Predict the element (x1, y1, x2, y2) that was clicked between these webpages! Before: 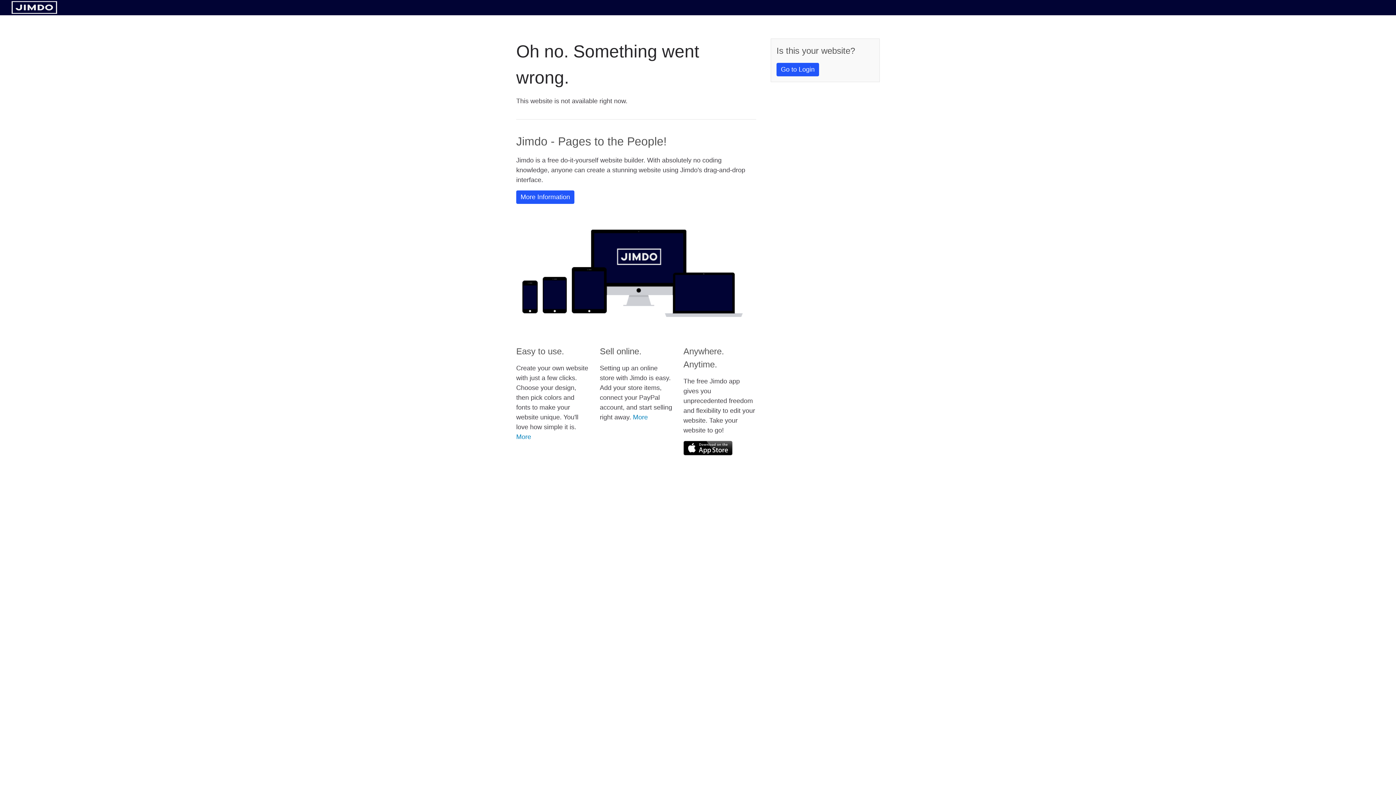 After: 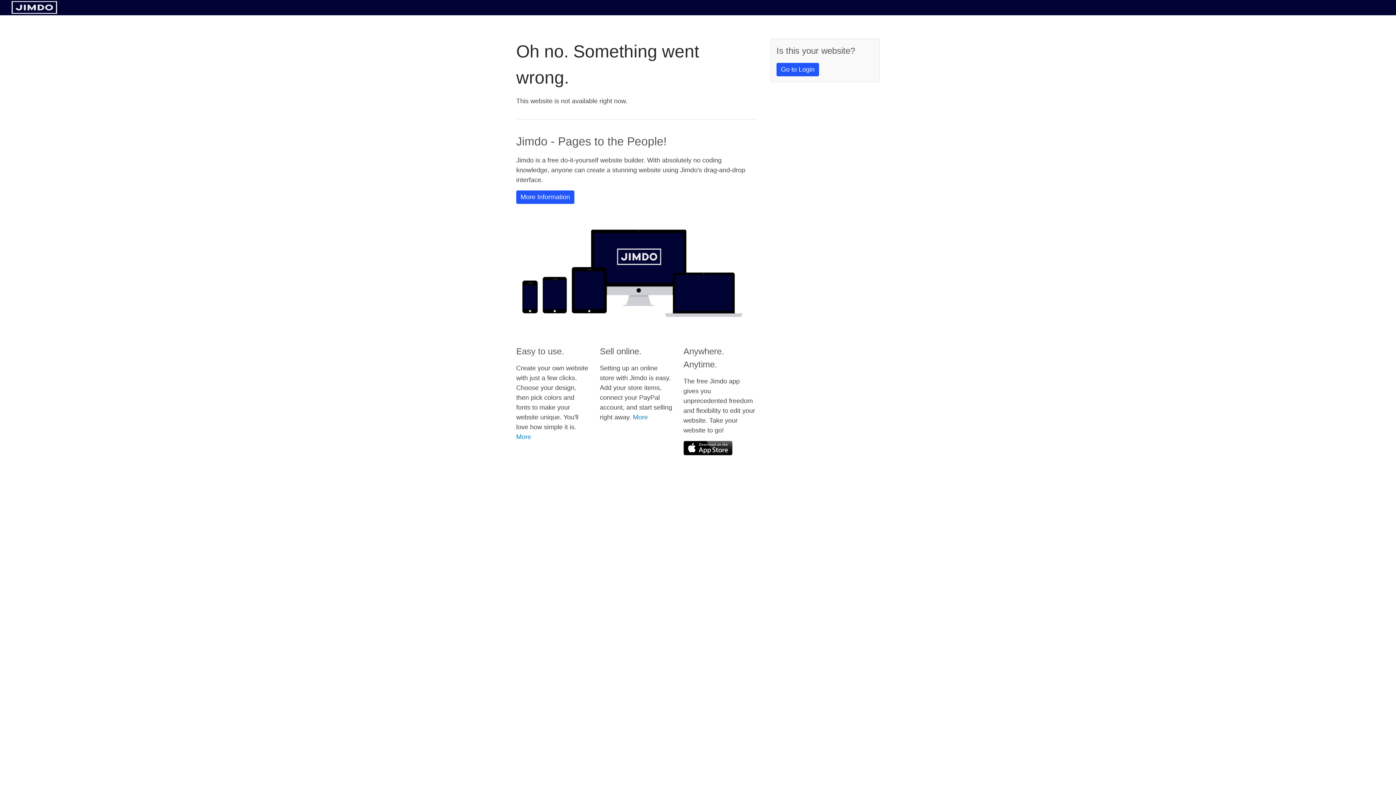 Action: bbox: (11, 8, 57, 14)